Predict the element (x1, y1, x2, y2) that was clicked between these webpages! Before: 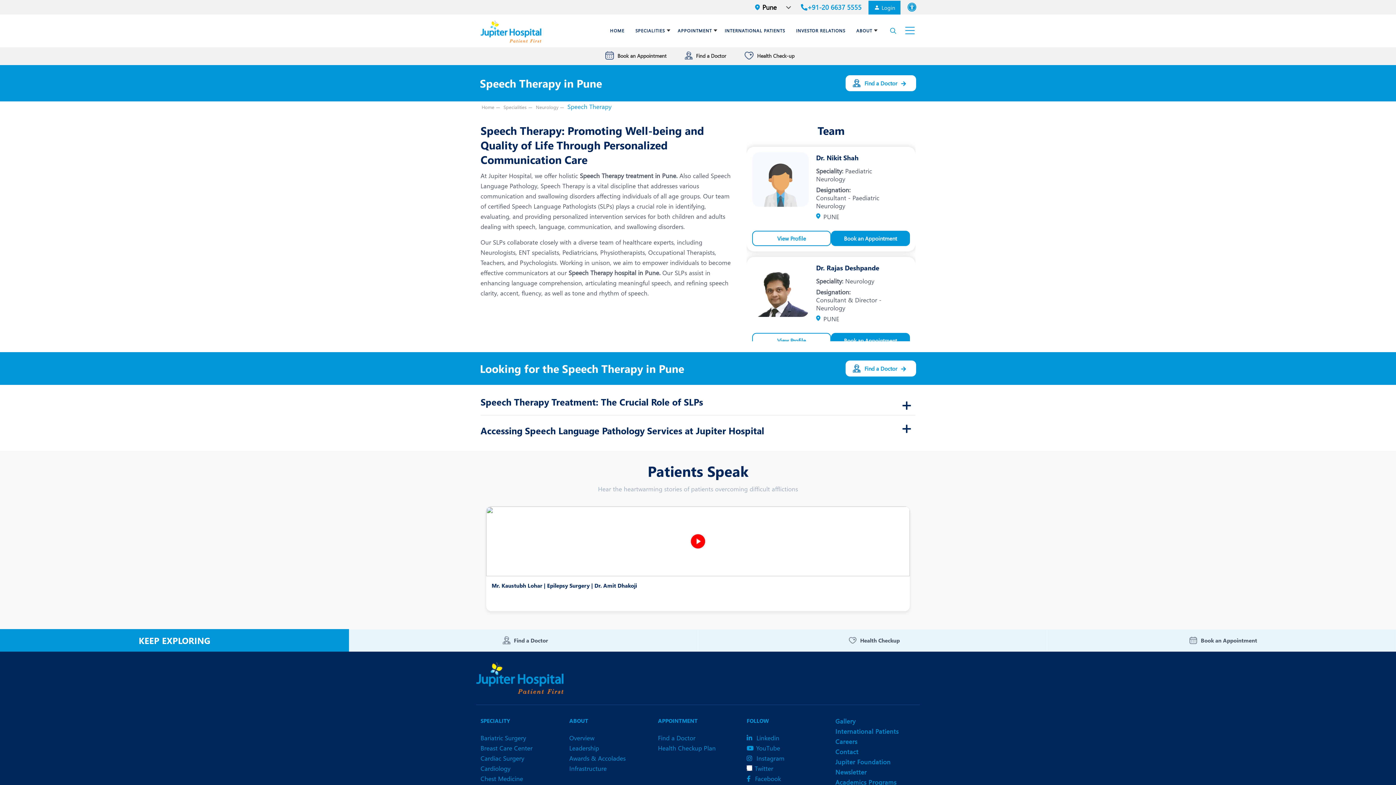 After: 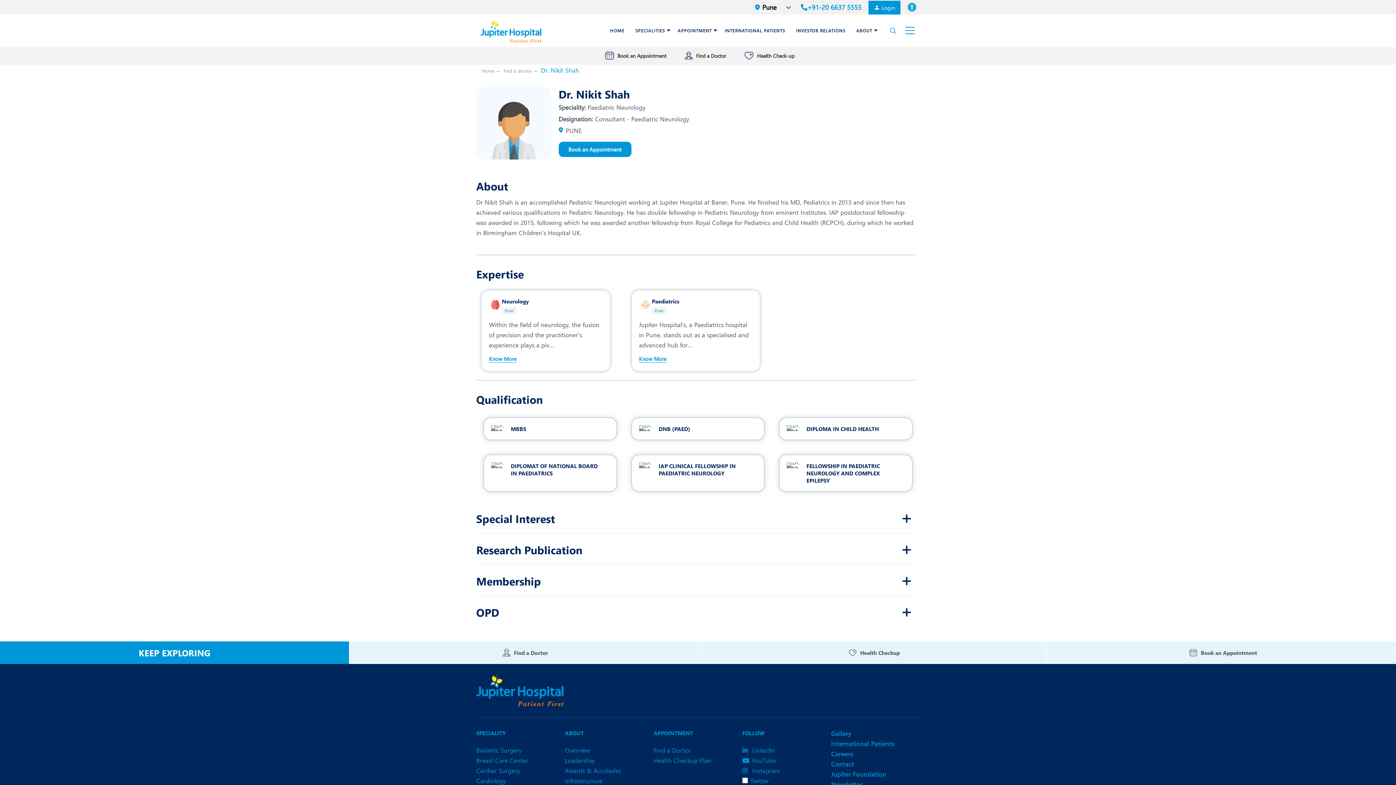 Action: label: View Profile bbox: (752, 230, 831, 246)